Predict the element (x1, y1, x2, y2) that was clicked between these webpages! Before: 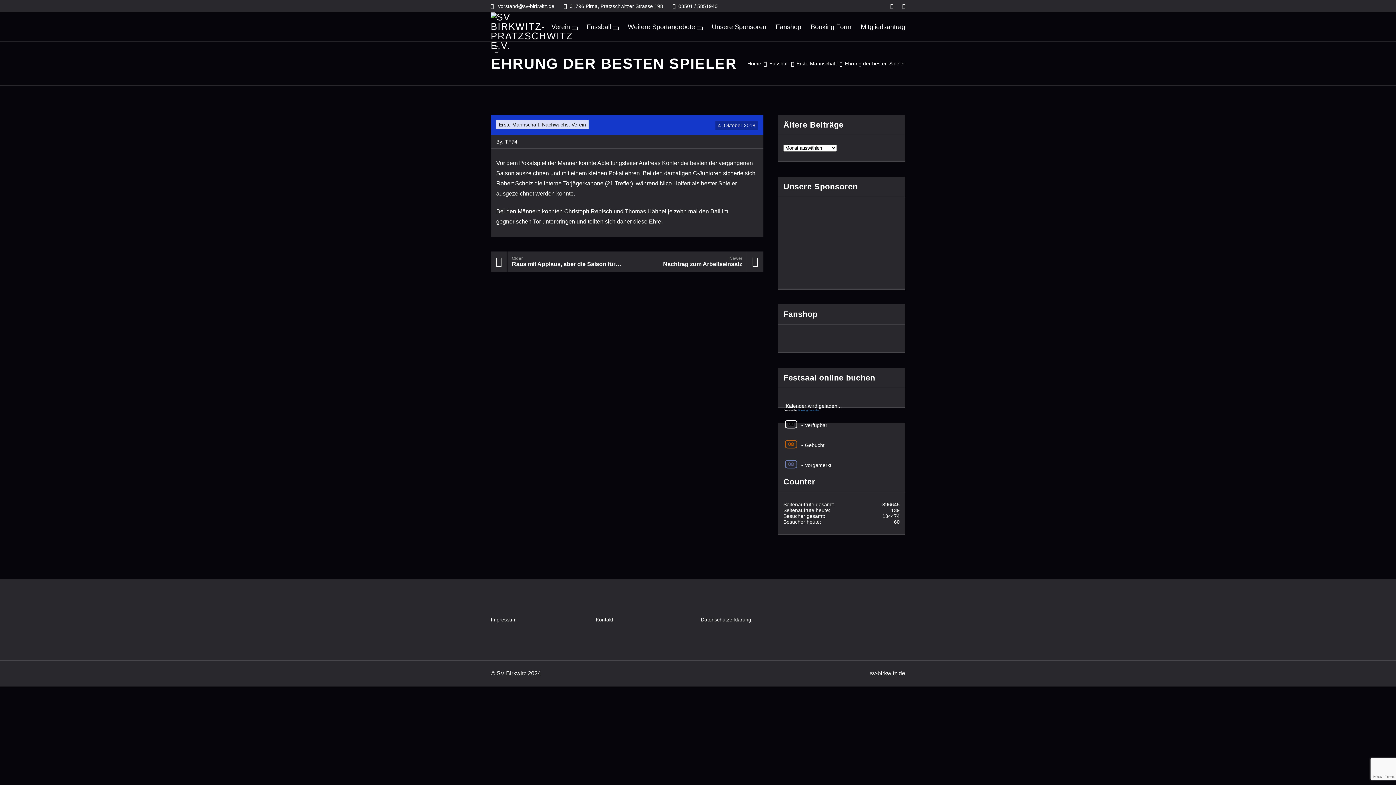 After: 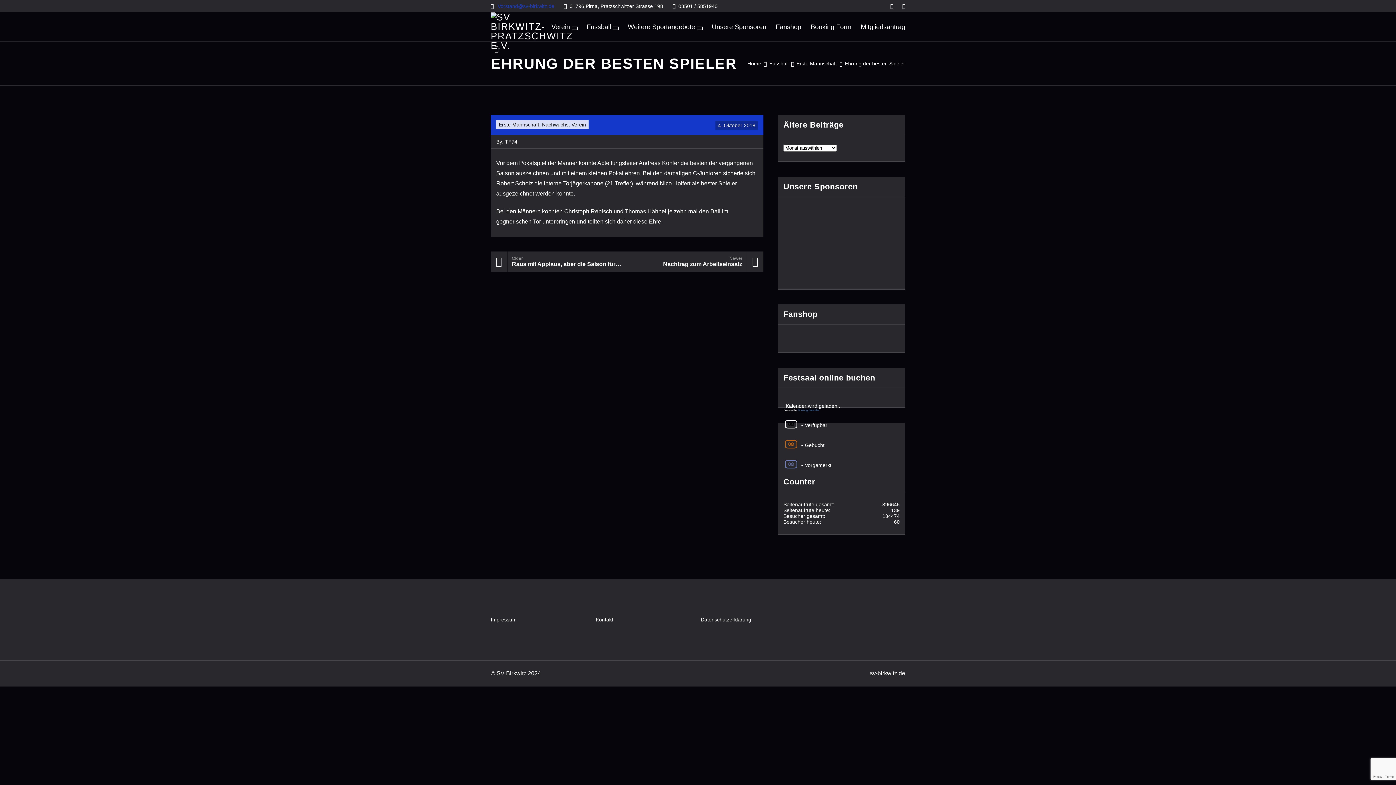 Action: bbox: (497, 3, 554, 9) label: Vorstand@sv-birkwitz.de